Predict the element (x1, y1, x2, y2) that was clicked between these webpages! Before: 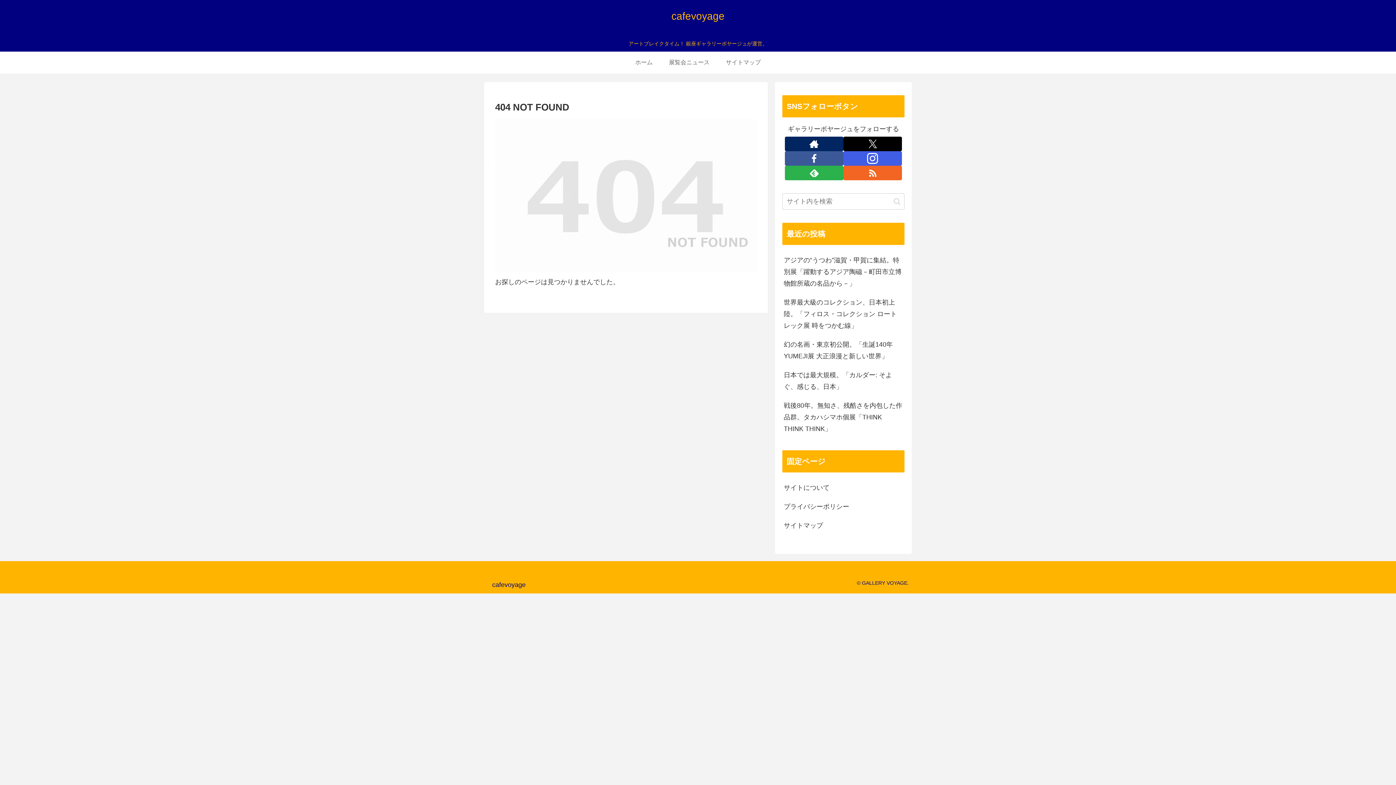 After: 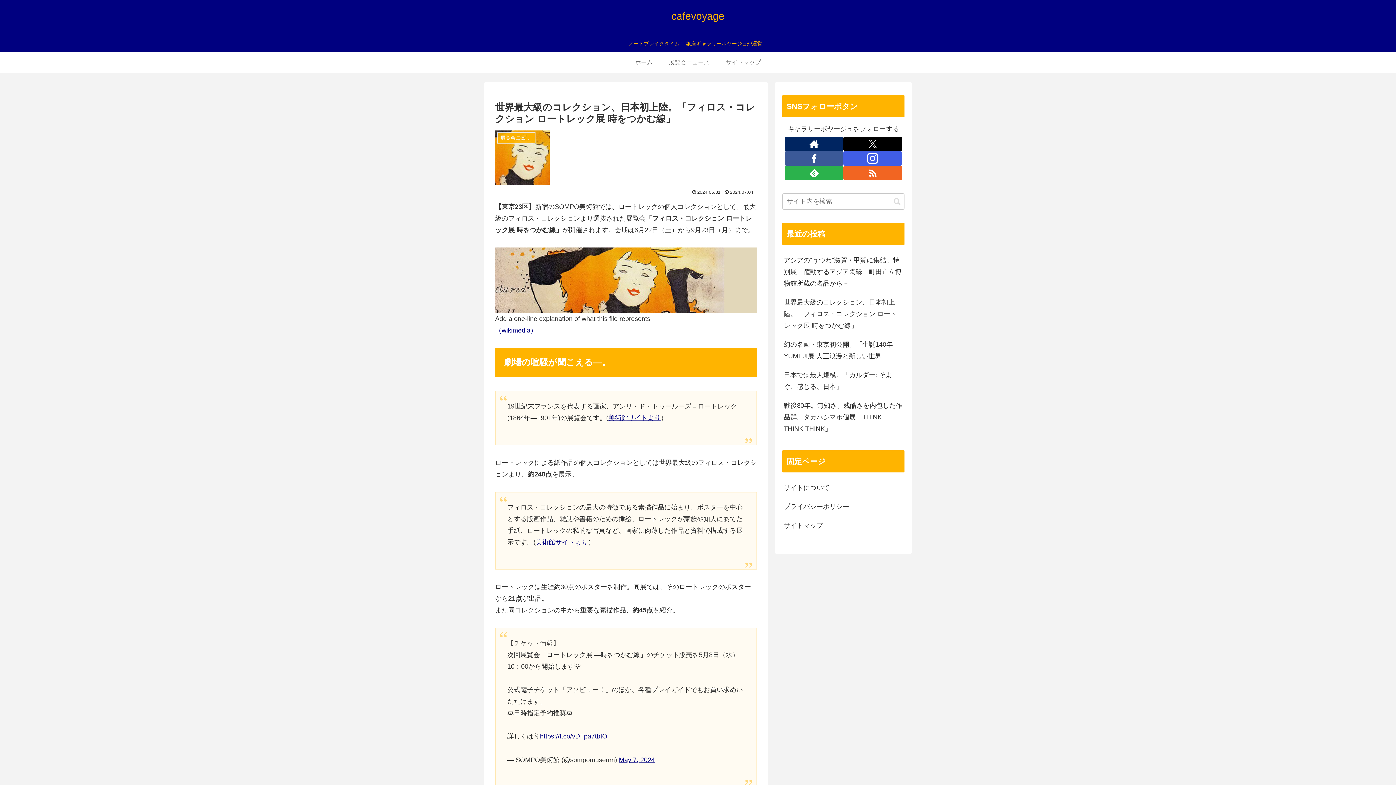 Action: bbox: (782, 293, 904, 335) label: 世界最大級のコレクション、日本初上陸。「フィロス・コレクション ロートレック展 時をつかむ線」